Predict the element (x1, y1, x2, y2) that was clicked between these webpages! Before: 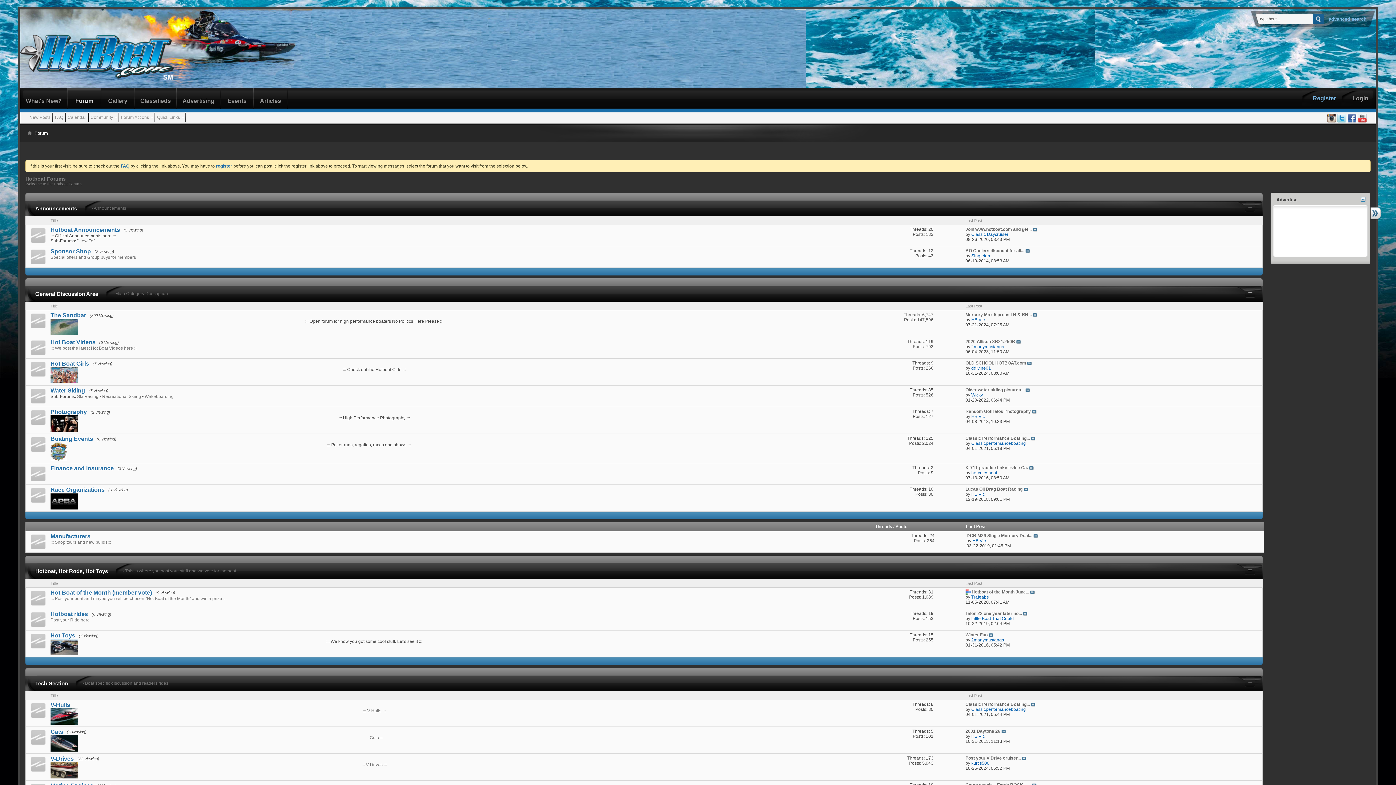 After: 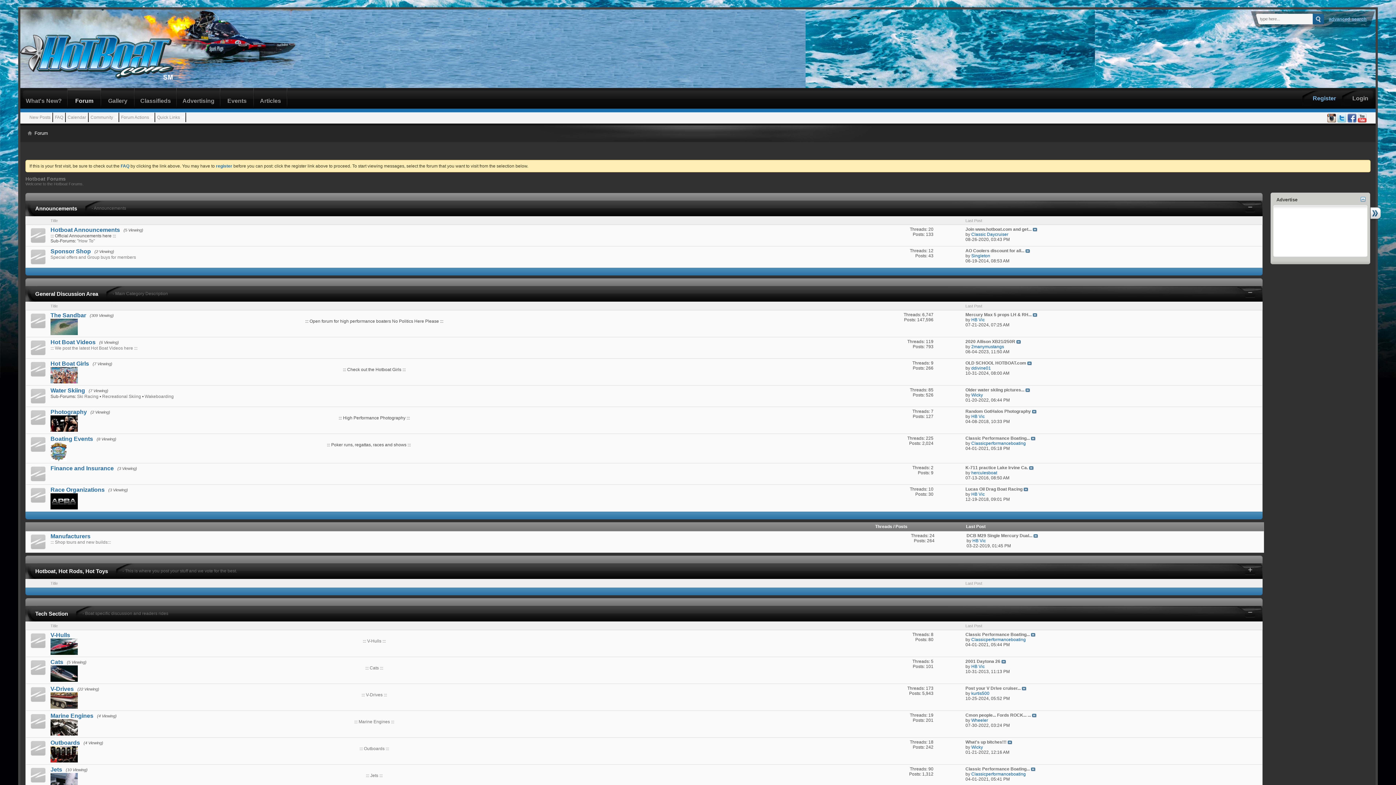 Action: bbox: (1245, 565, 1255, 575)